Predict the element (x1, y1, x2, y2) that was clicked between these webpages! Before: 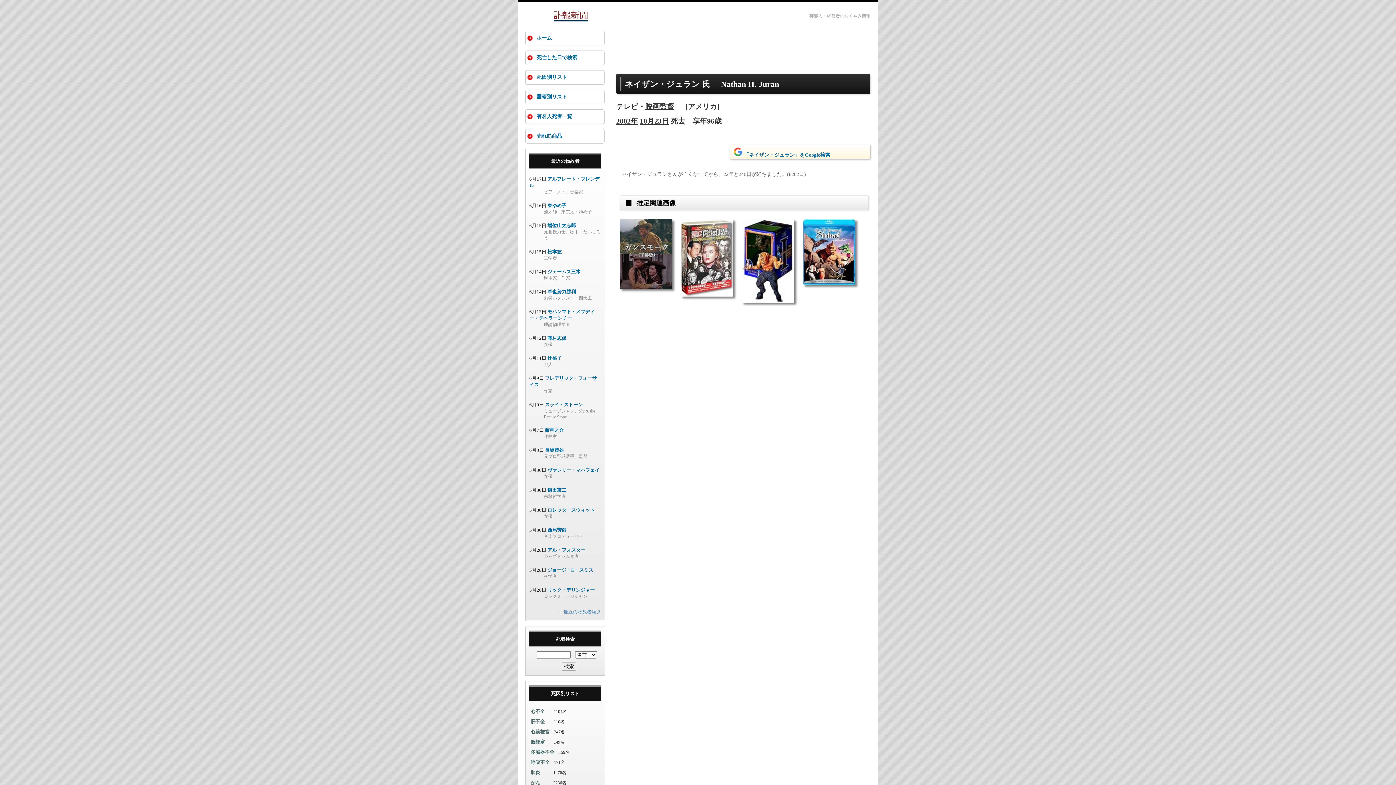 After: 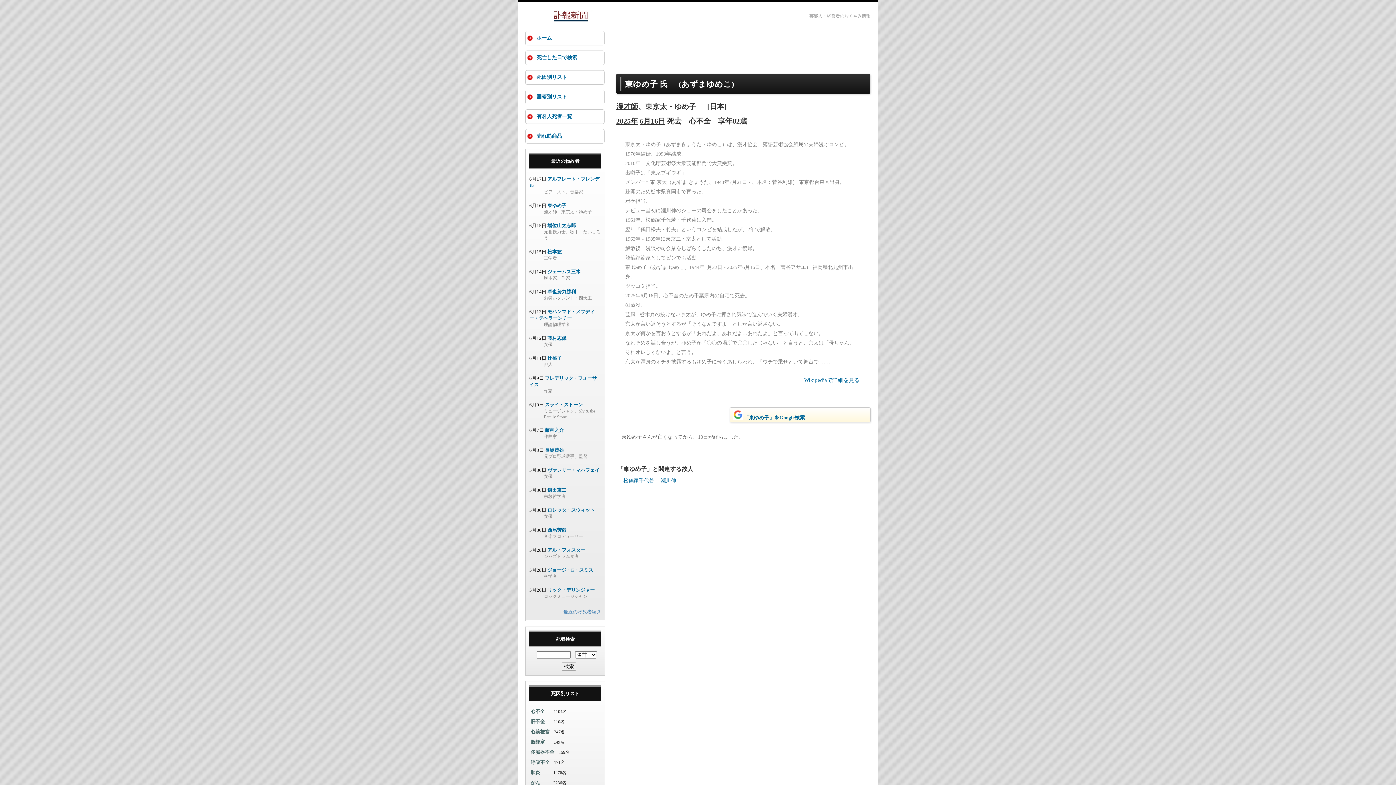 Action: label: 東ゆめ子 bbox: (547, 202, 566, 208)